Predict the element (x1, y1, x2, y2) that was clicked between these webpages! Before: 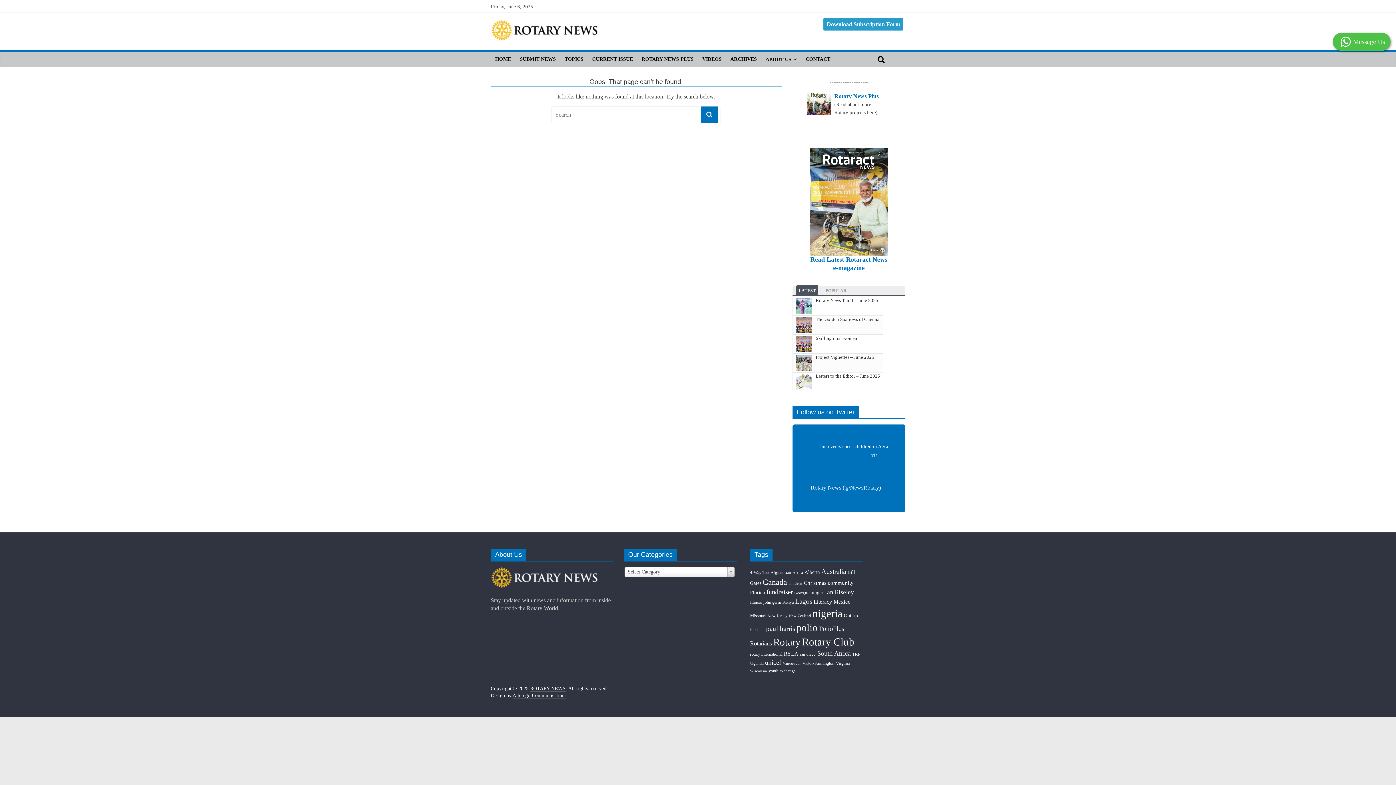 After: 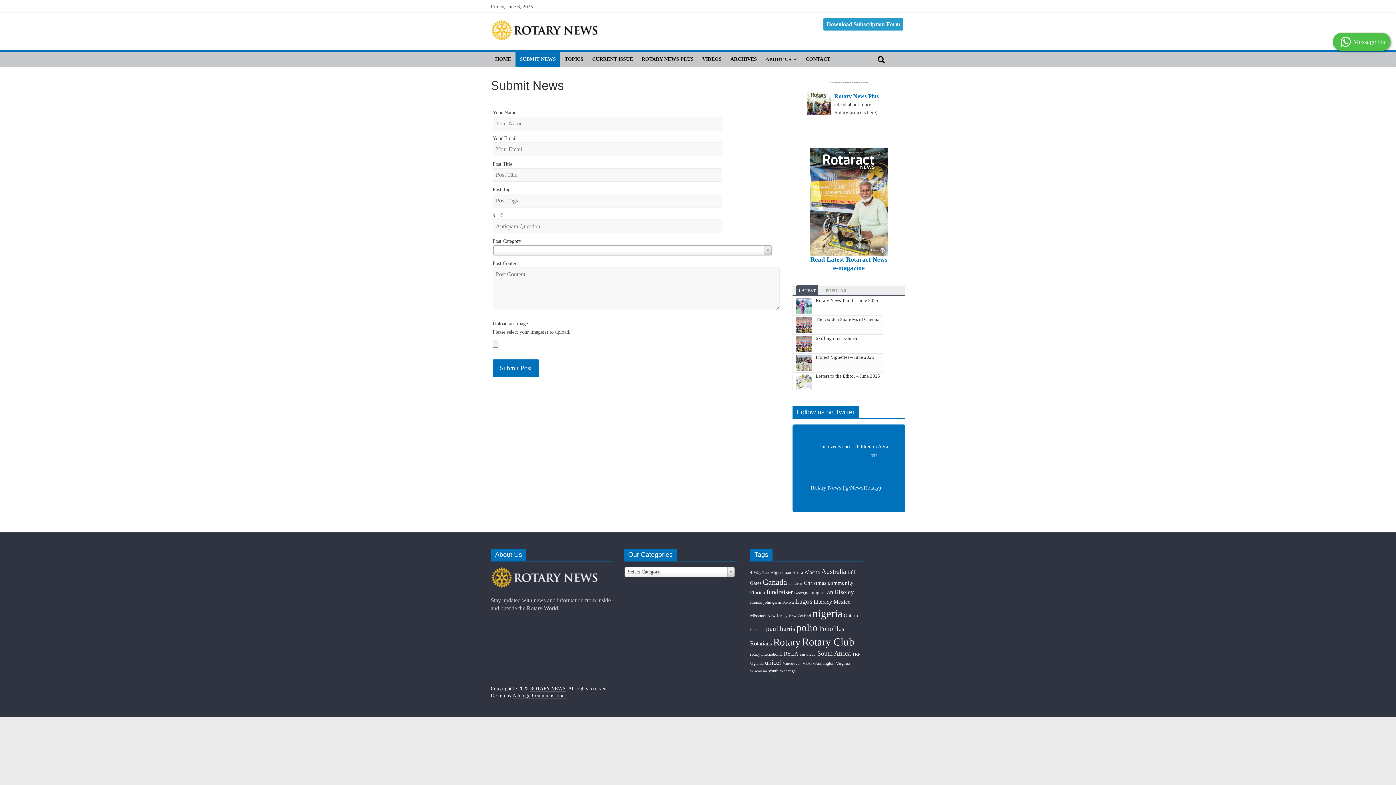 Action: label: SUBMIT NEWS bbox: (515, 51, 560, 66)